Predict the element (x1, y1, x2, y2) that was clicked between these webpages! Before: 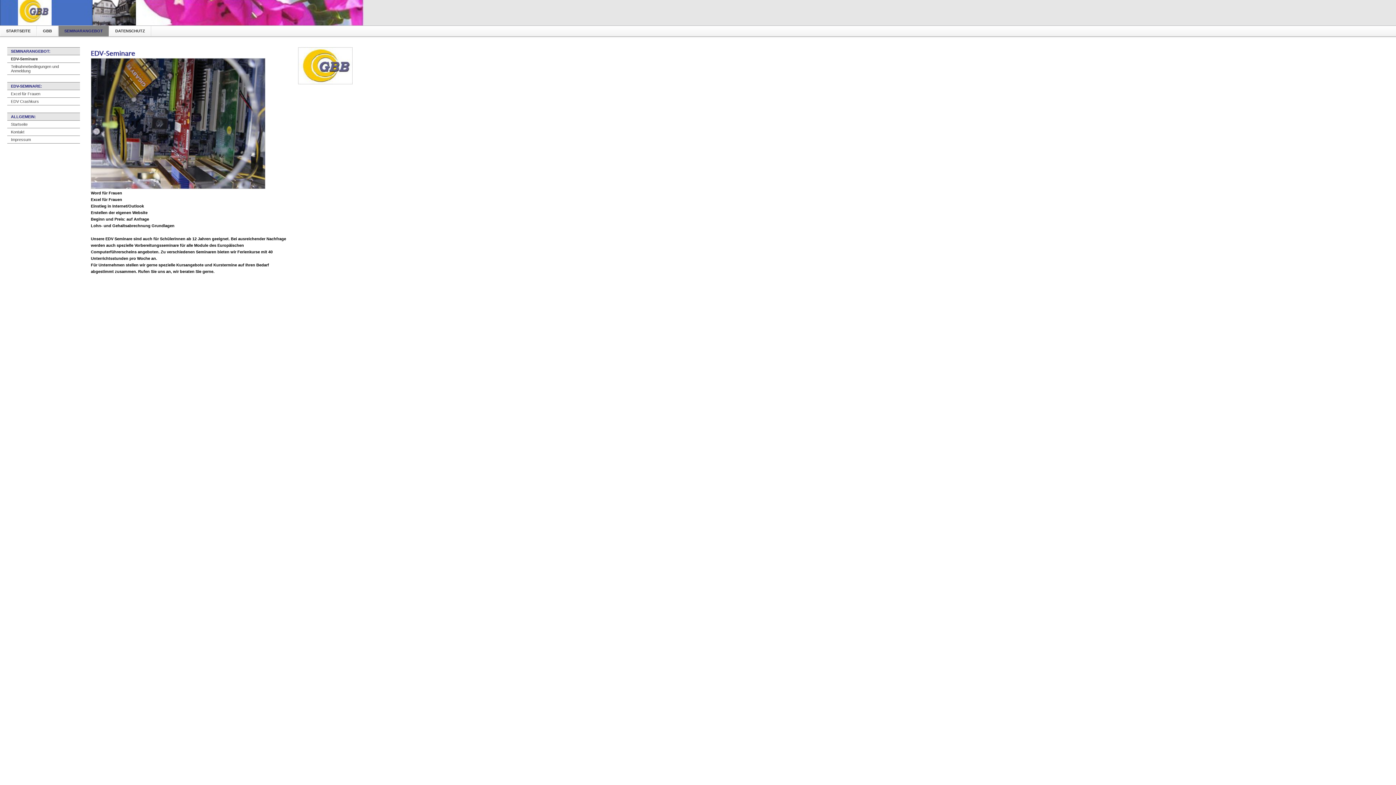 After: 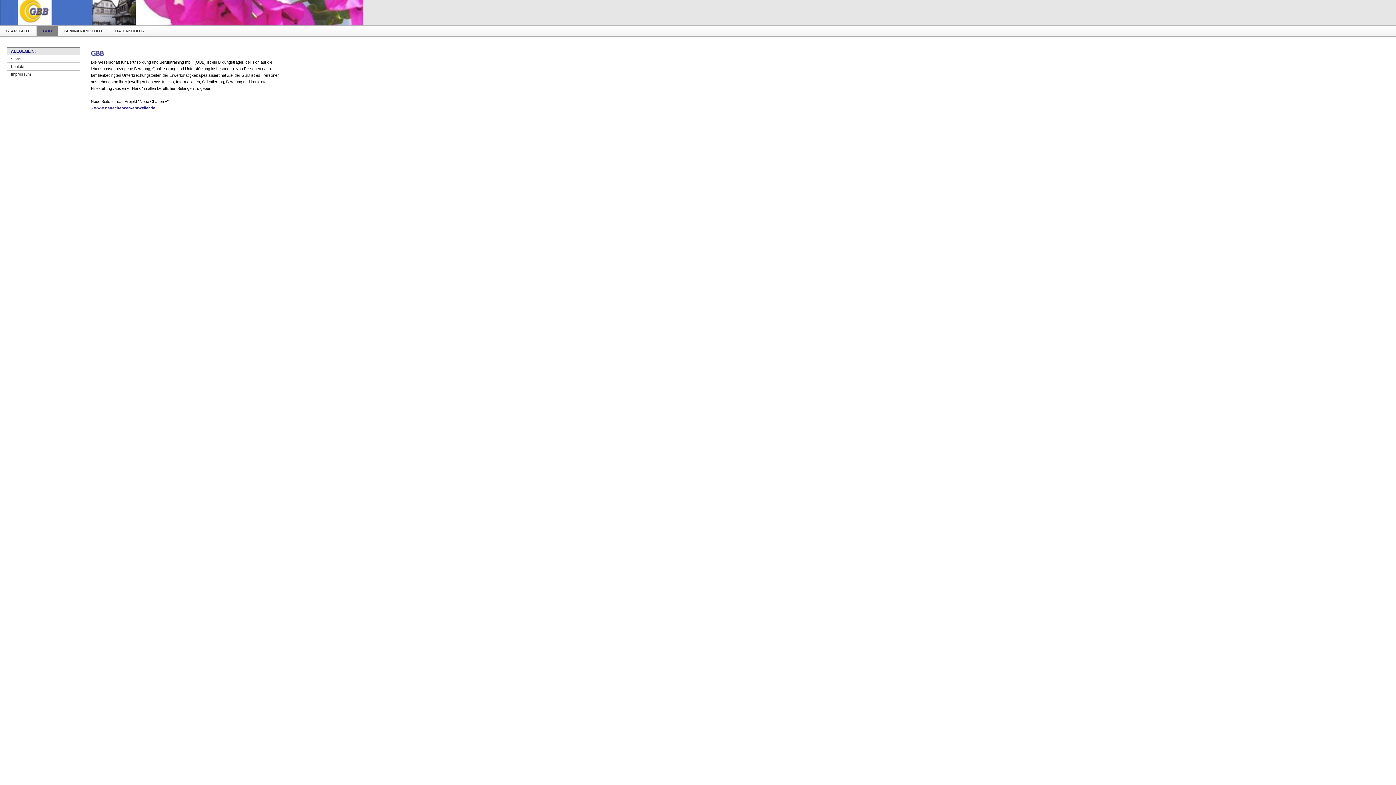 Action: label: GBB bbox: (36, 25, 58, 36)